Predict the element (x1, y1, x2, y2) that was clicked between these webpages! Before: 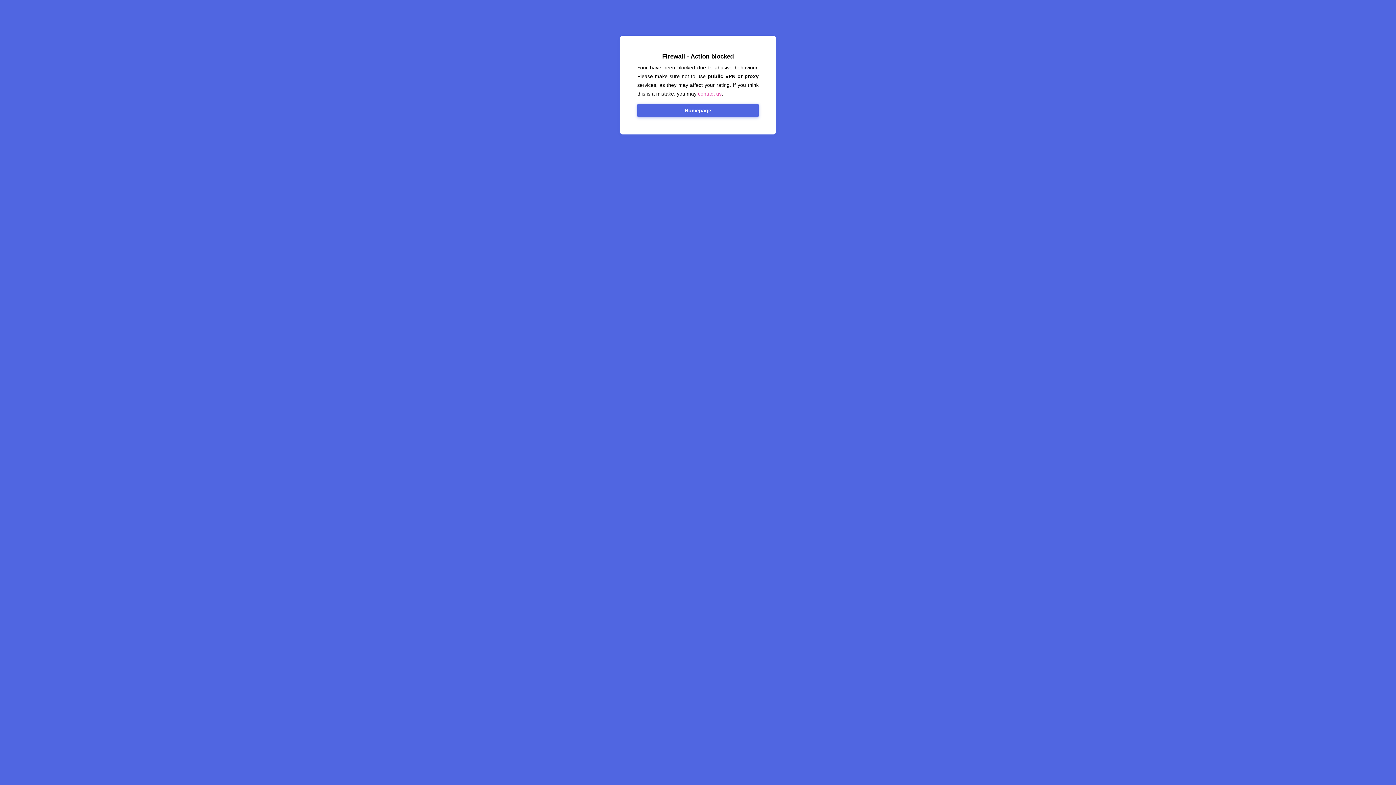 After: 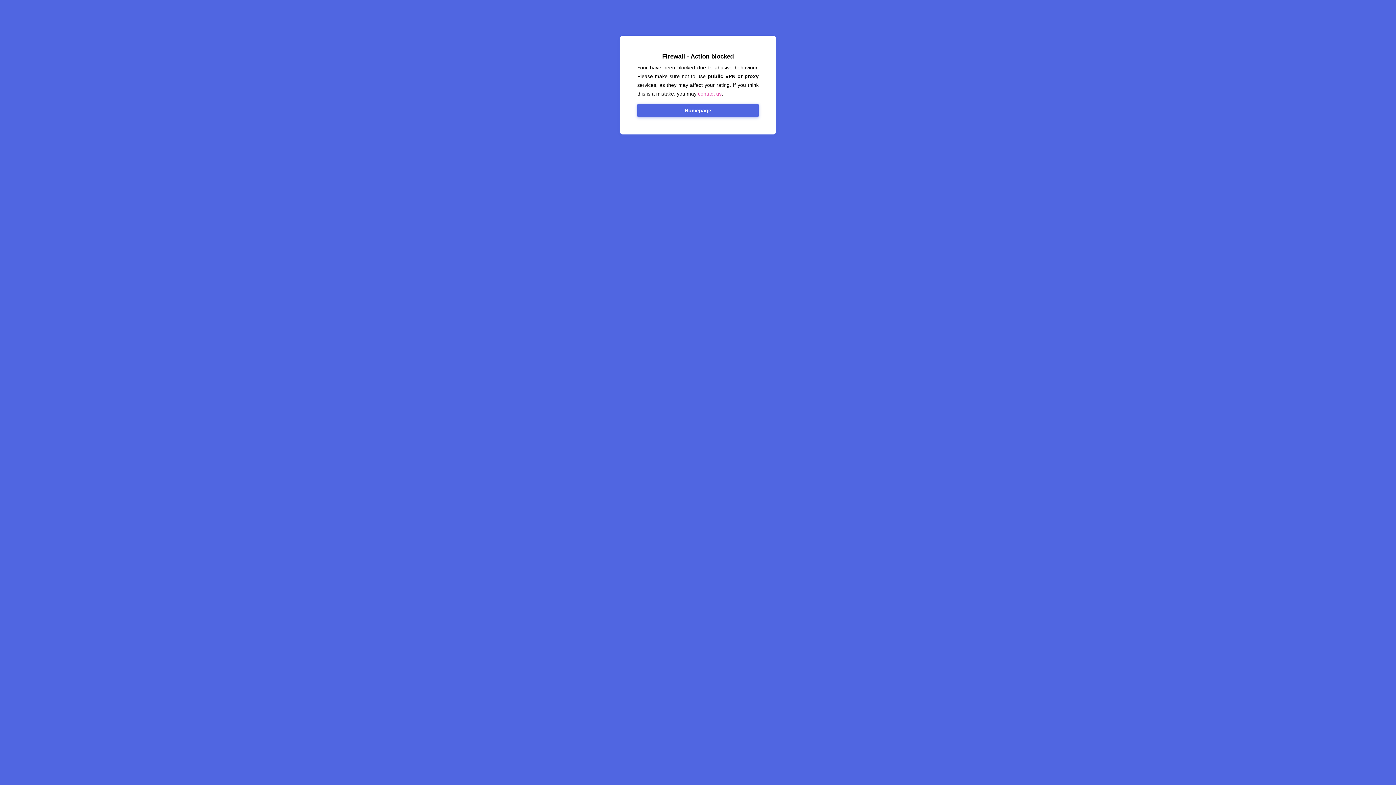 Action: label: contact us bbox: (698, 90, 721, 96)